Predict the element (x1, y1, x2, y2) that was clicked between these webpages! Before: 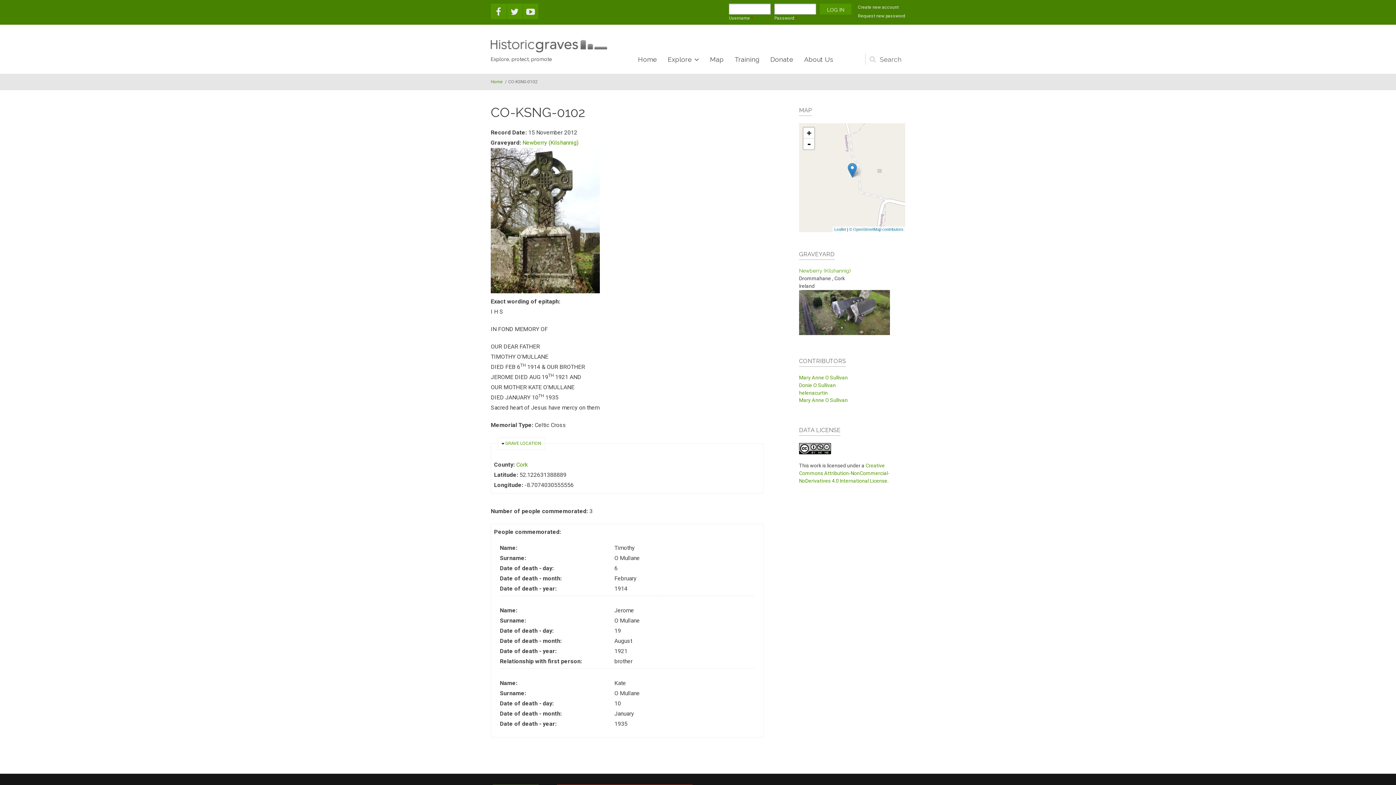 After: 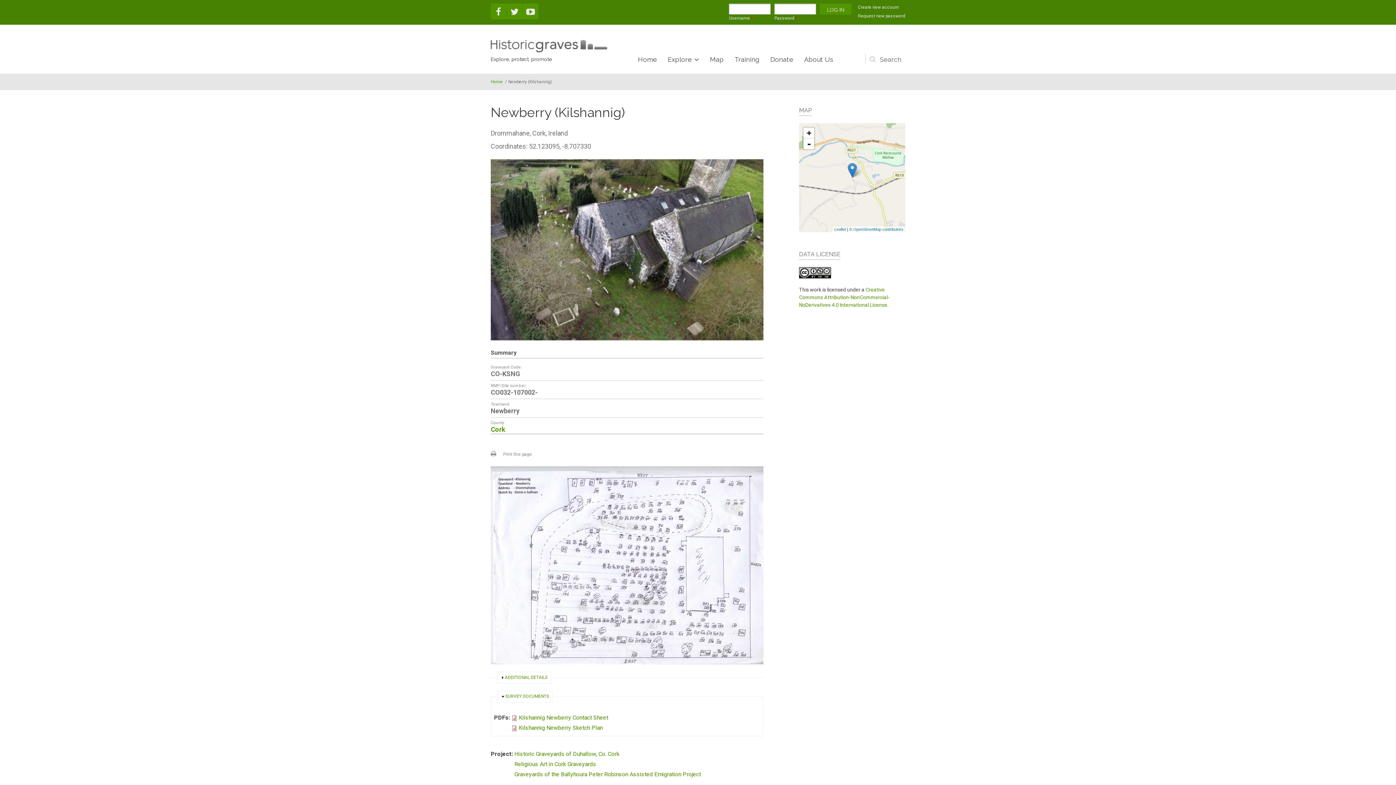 Action: bbox: (799, 268, 850, 273) label: Newberry (Kilshannig)